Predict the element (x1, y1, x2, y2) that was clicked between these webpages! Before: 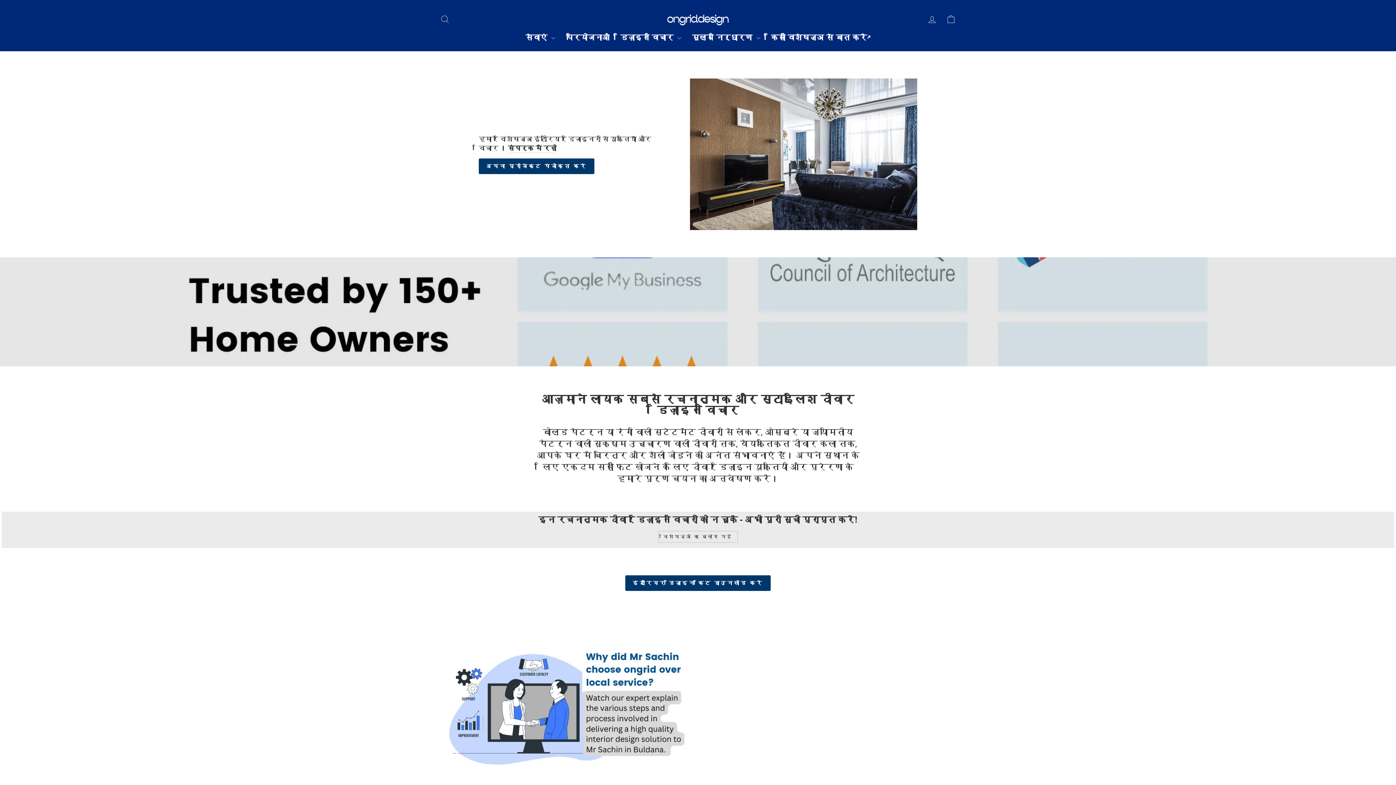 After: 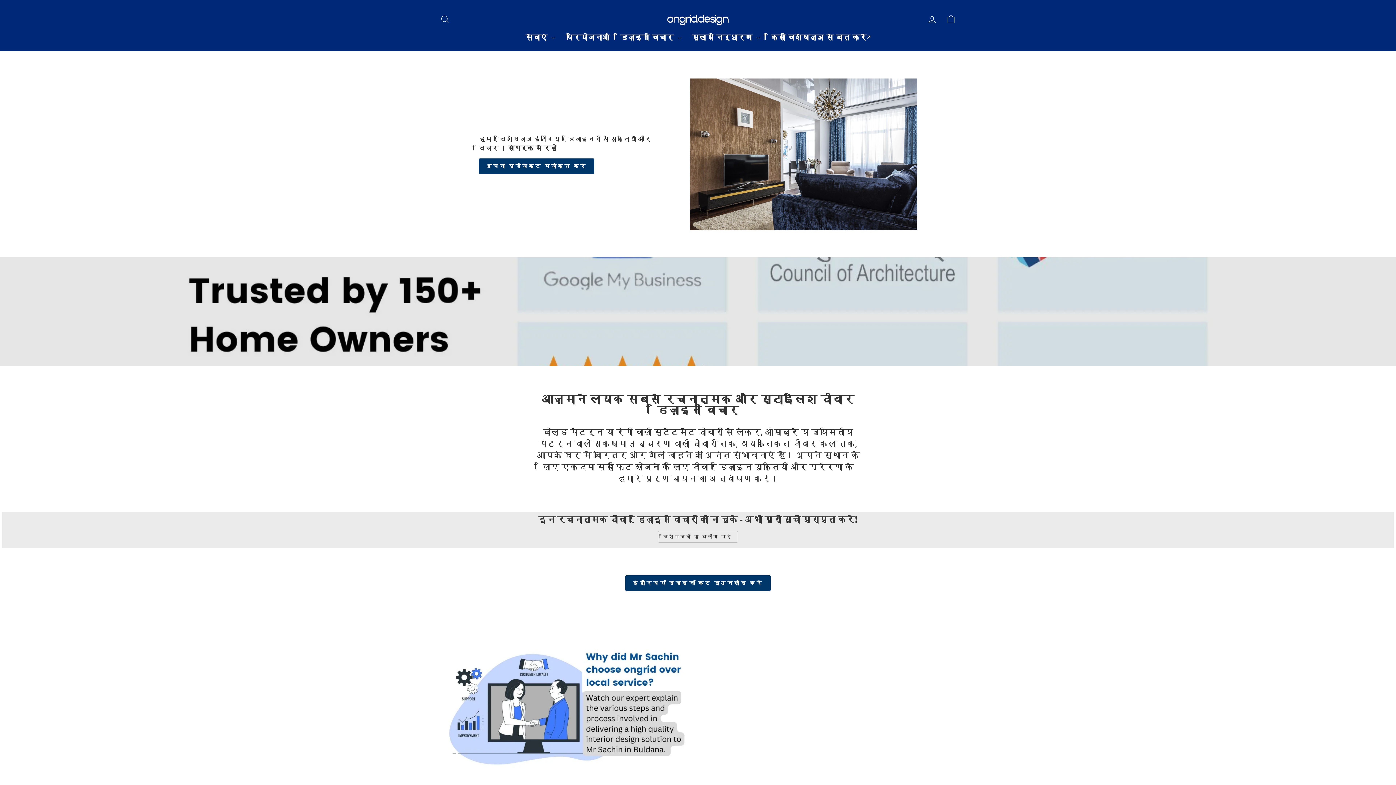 Action: bbox: (508, 143, 556, 153) label: संपर्क में रहो